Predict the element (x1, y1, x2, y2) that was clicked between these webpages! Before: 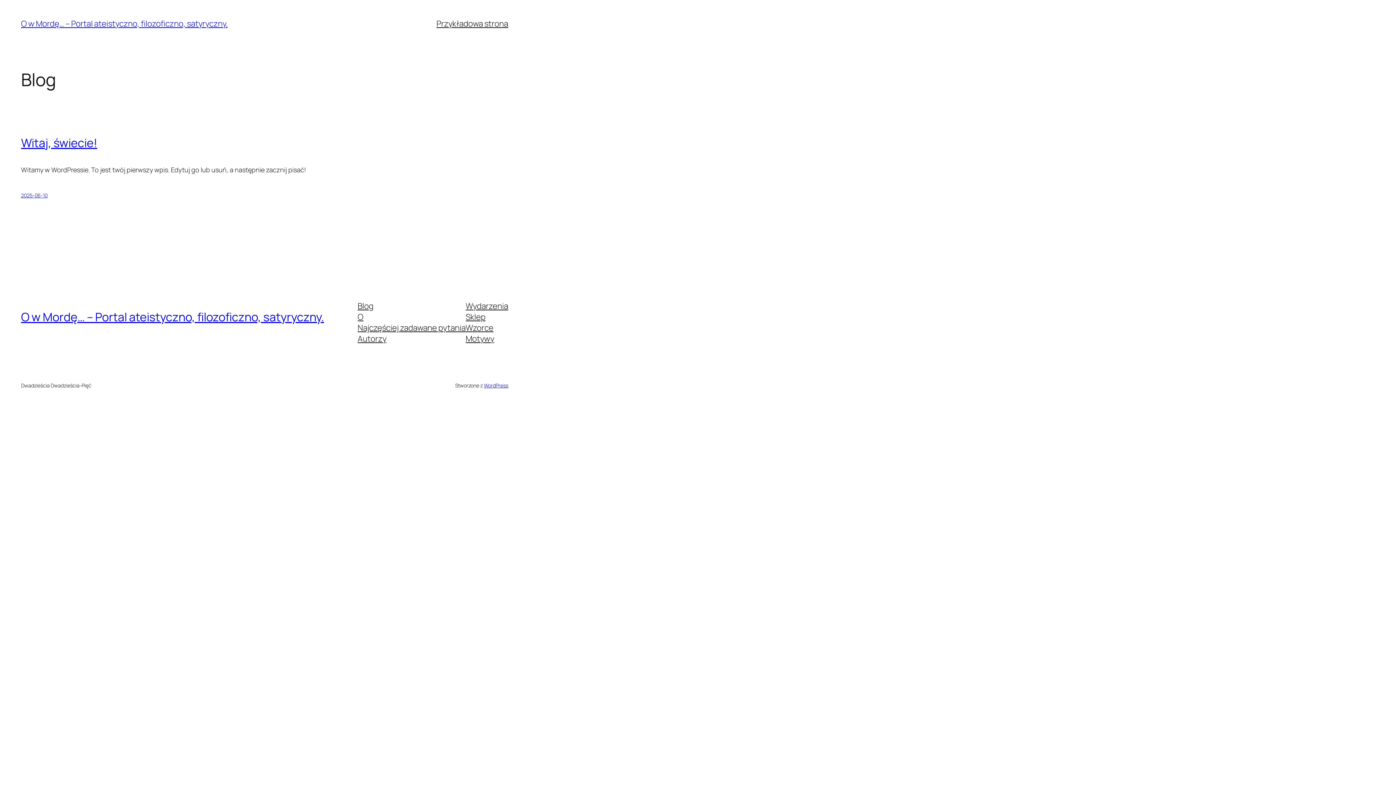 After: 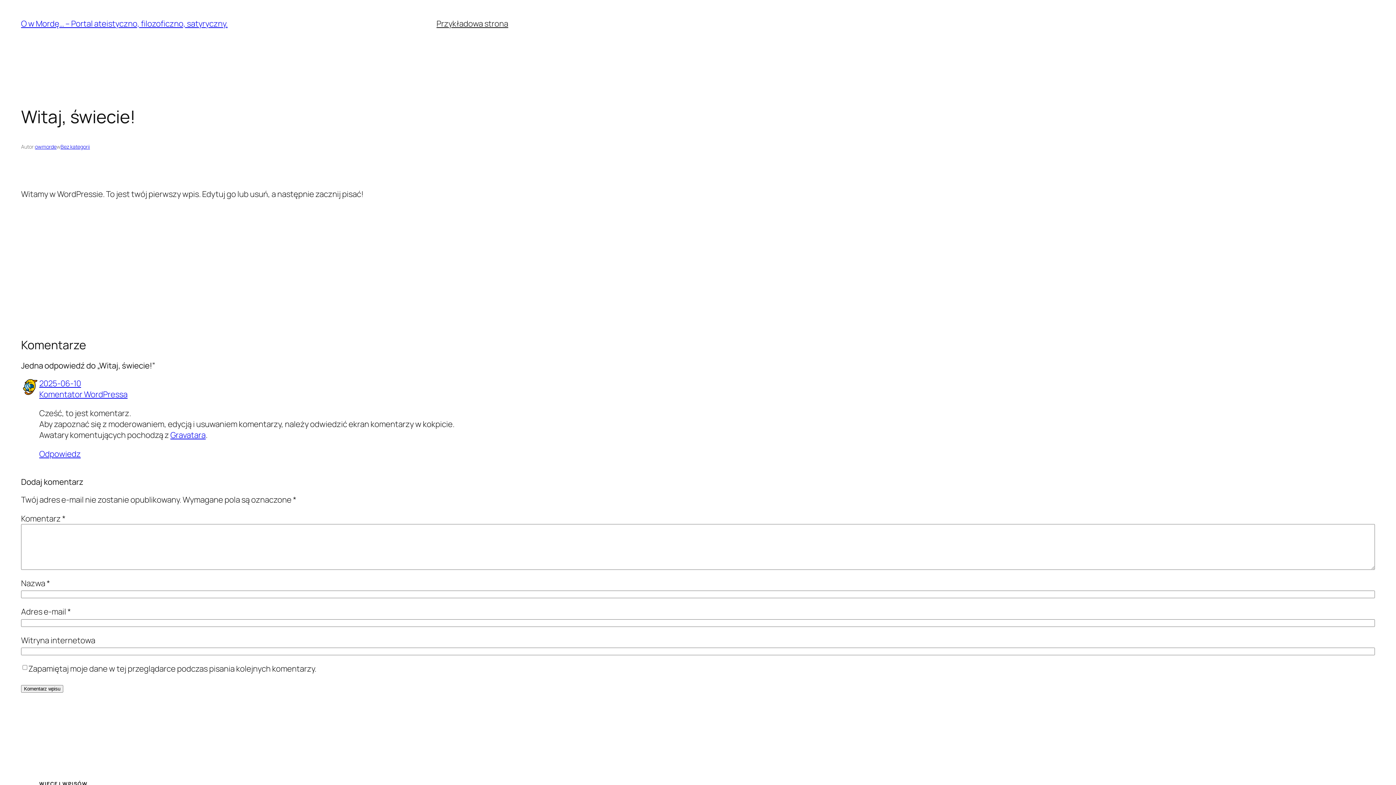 Action: bbox: (21, 192, 47, 199) label: 2025-06-10